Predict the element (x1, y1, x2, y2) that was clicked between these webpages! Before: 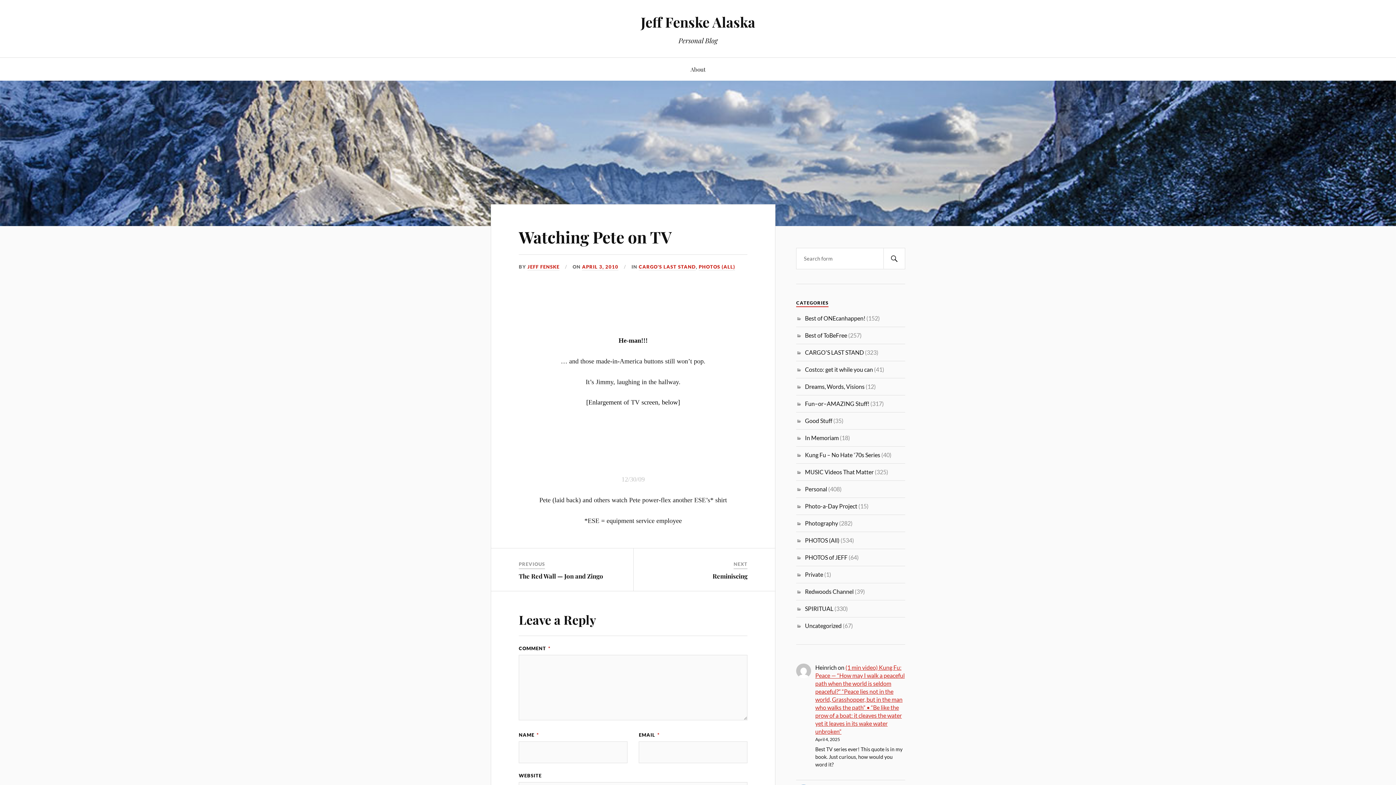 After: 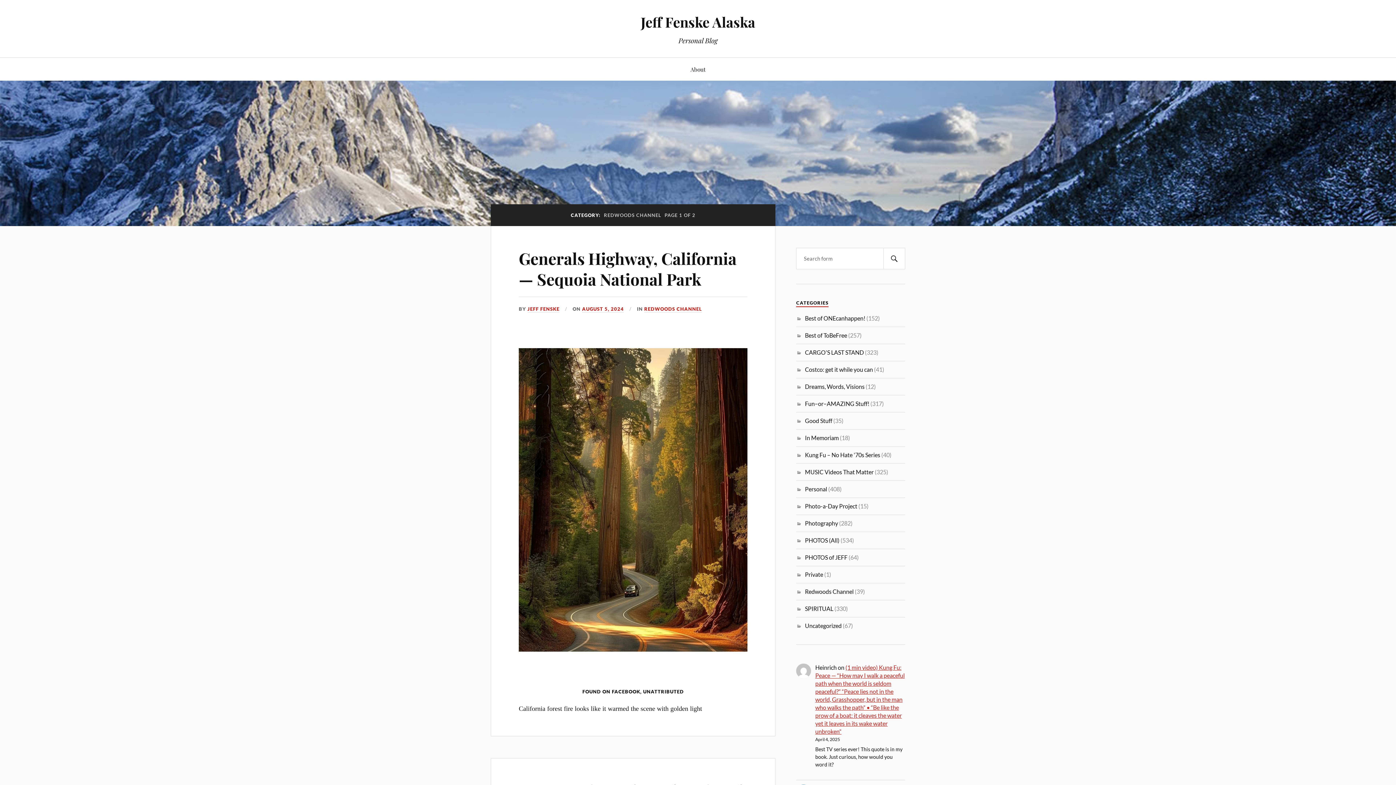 Action: bbox: (805, 588, 853, 595) label: Redwoods Channel